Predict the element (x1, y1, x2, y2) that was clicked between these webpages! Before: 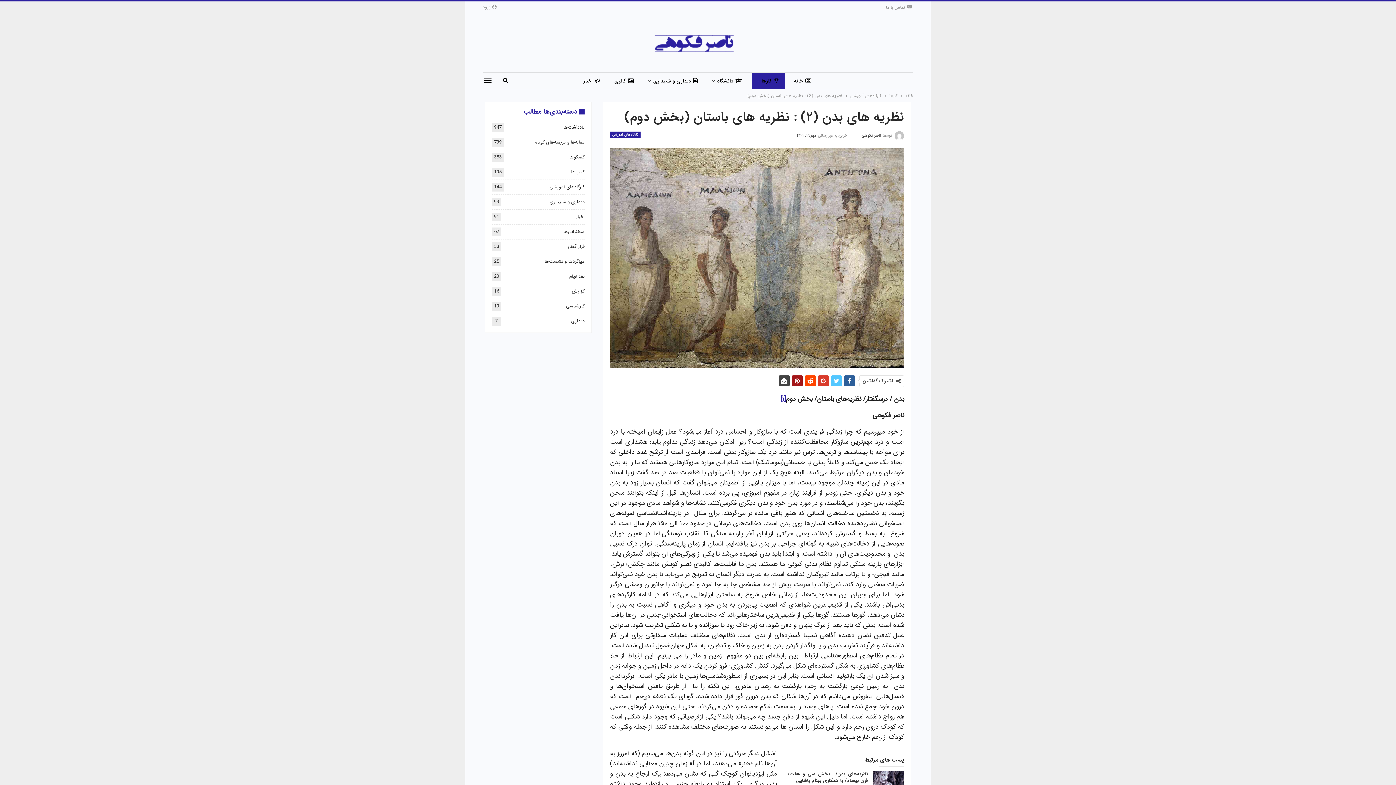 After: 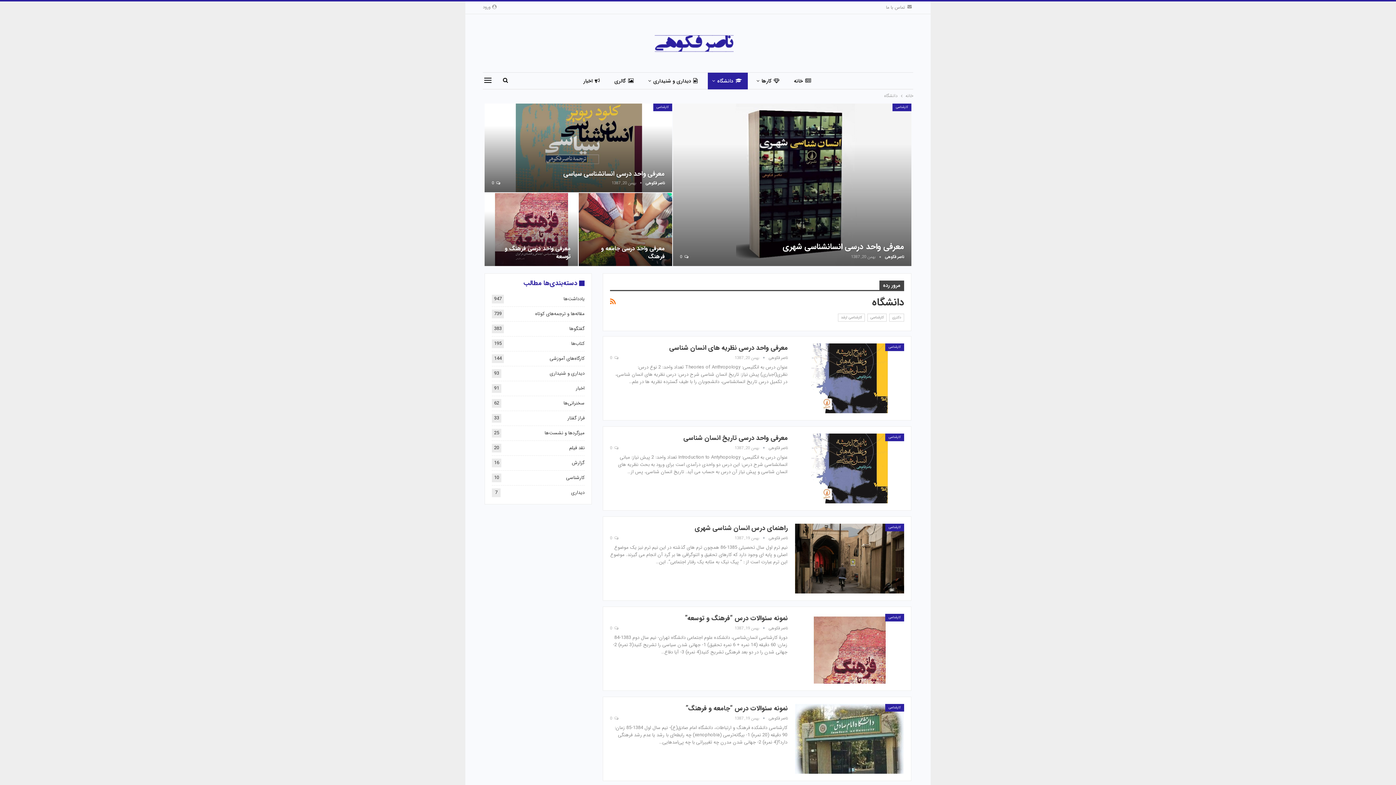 Action: label: دانشگاه bbox: (708, 72, 748, 89)